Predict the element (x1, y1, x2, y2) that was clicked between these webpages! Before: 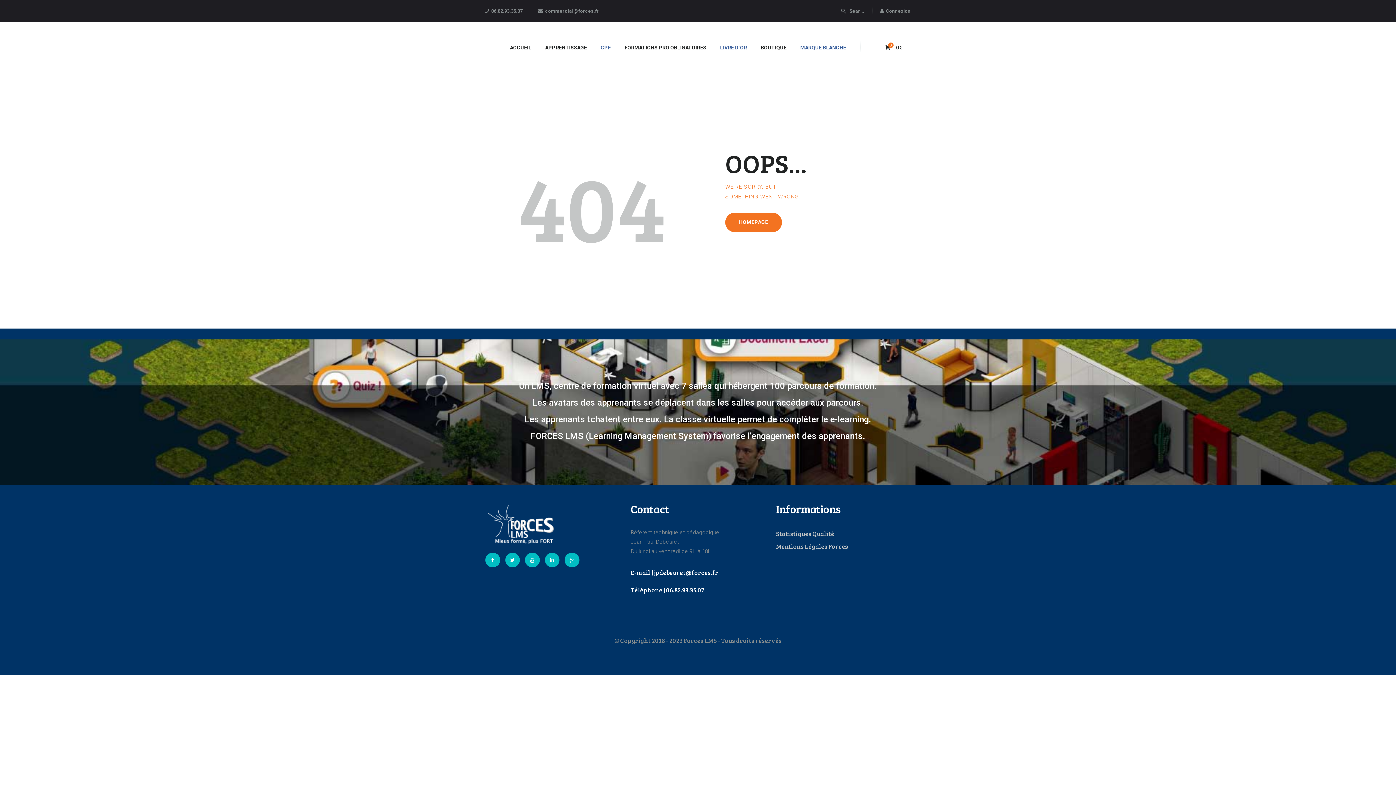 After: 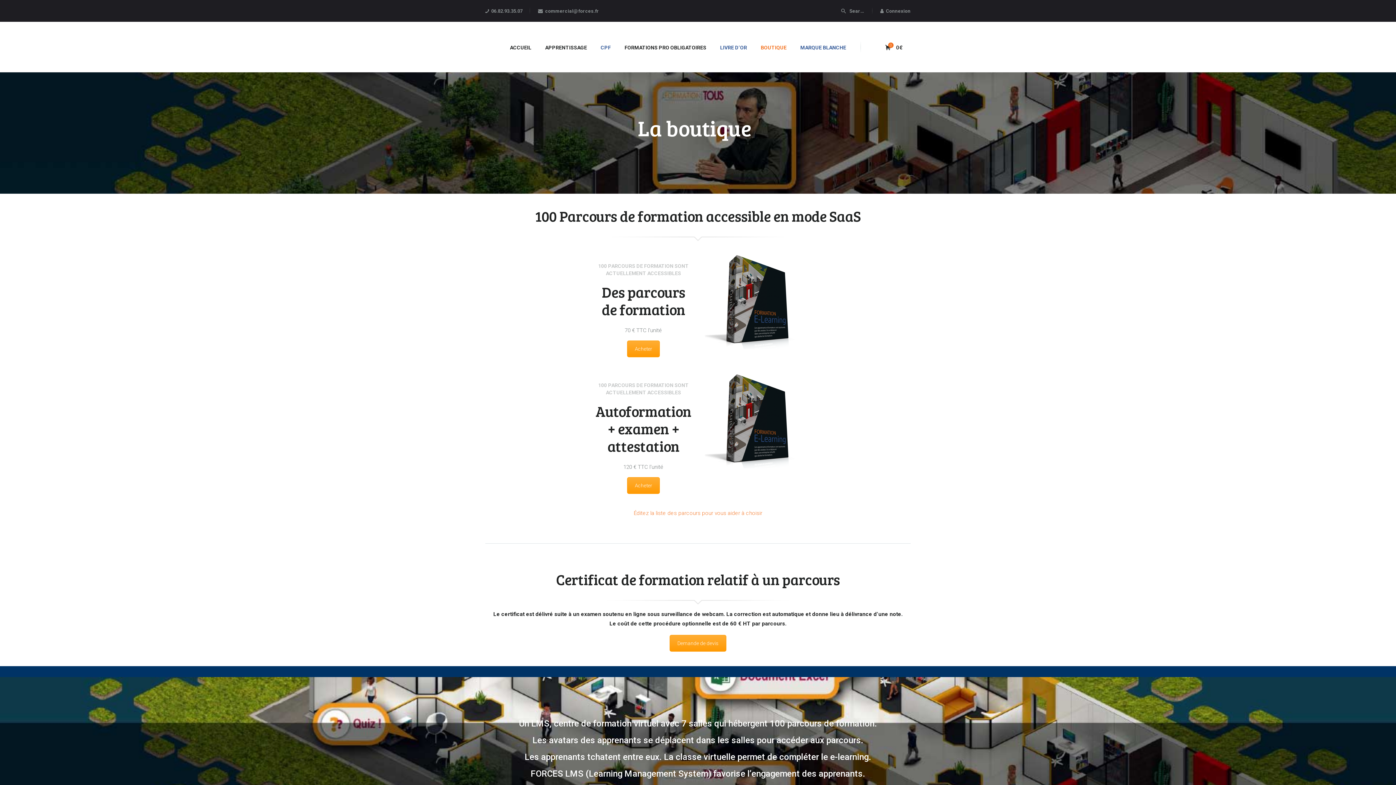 Action: label: BOUTIQUE bbox: (754, 34, 793, 59)